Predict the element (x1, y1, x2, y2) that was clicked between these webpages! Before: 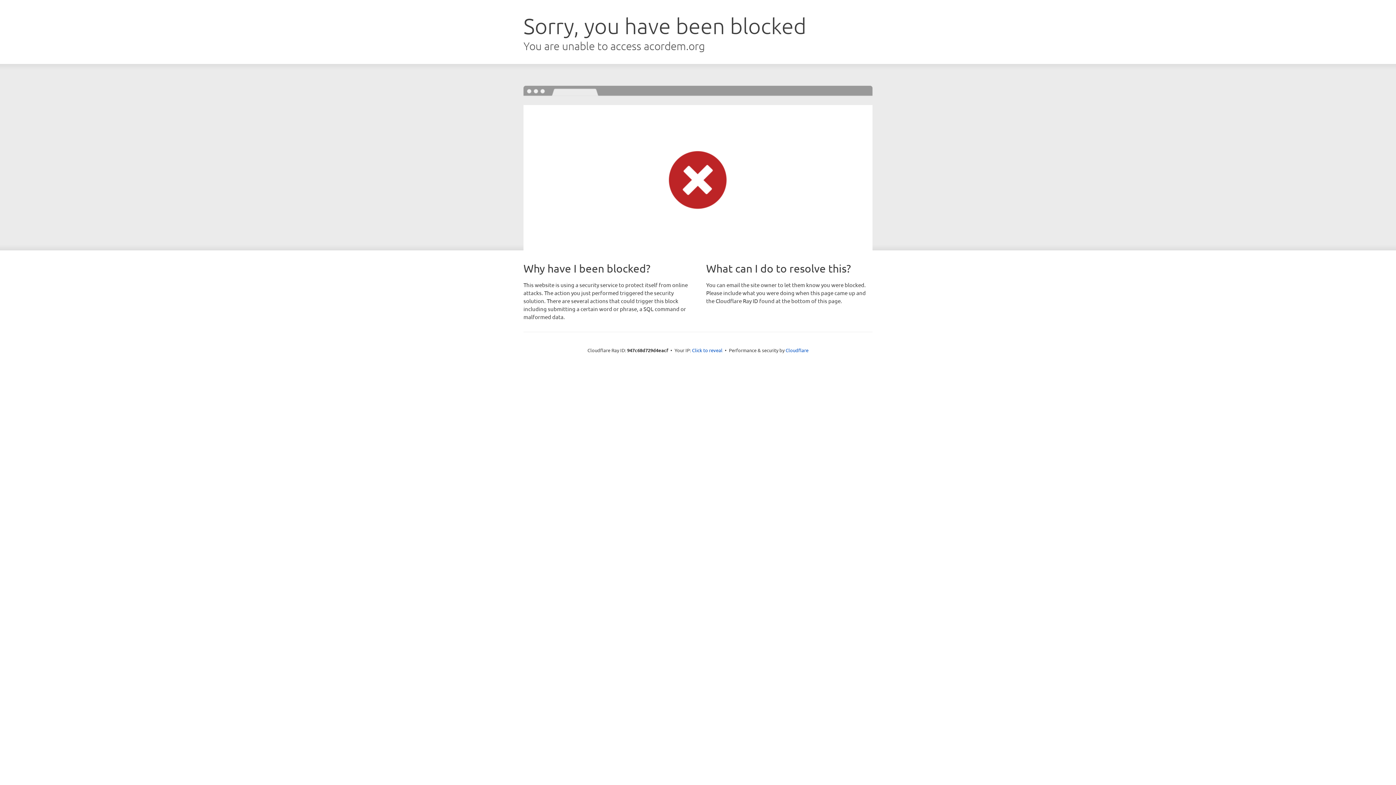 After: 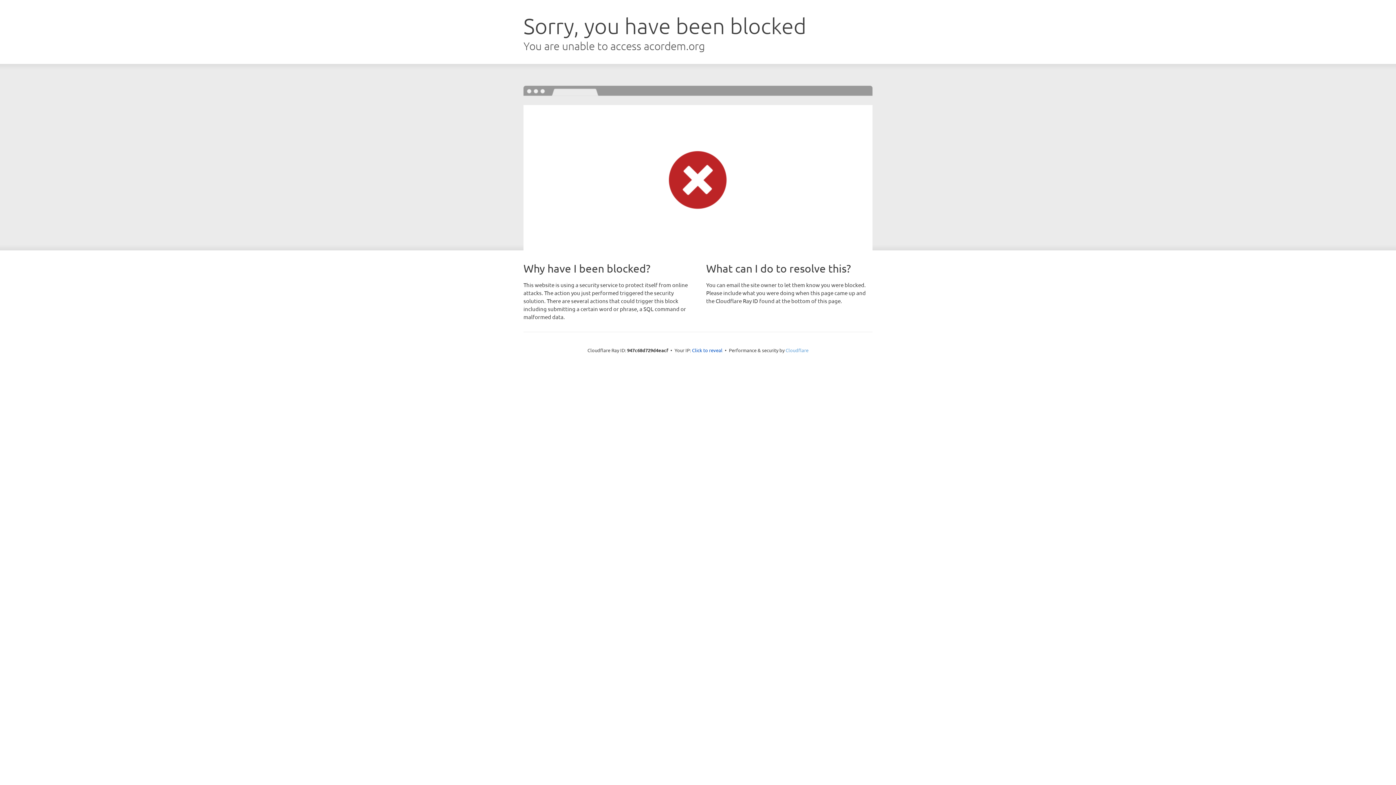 Action: bbox: (785, 347, 808, 353) label: Cloudflare